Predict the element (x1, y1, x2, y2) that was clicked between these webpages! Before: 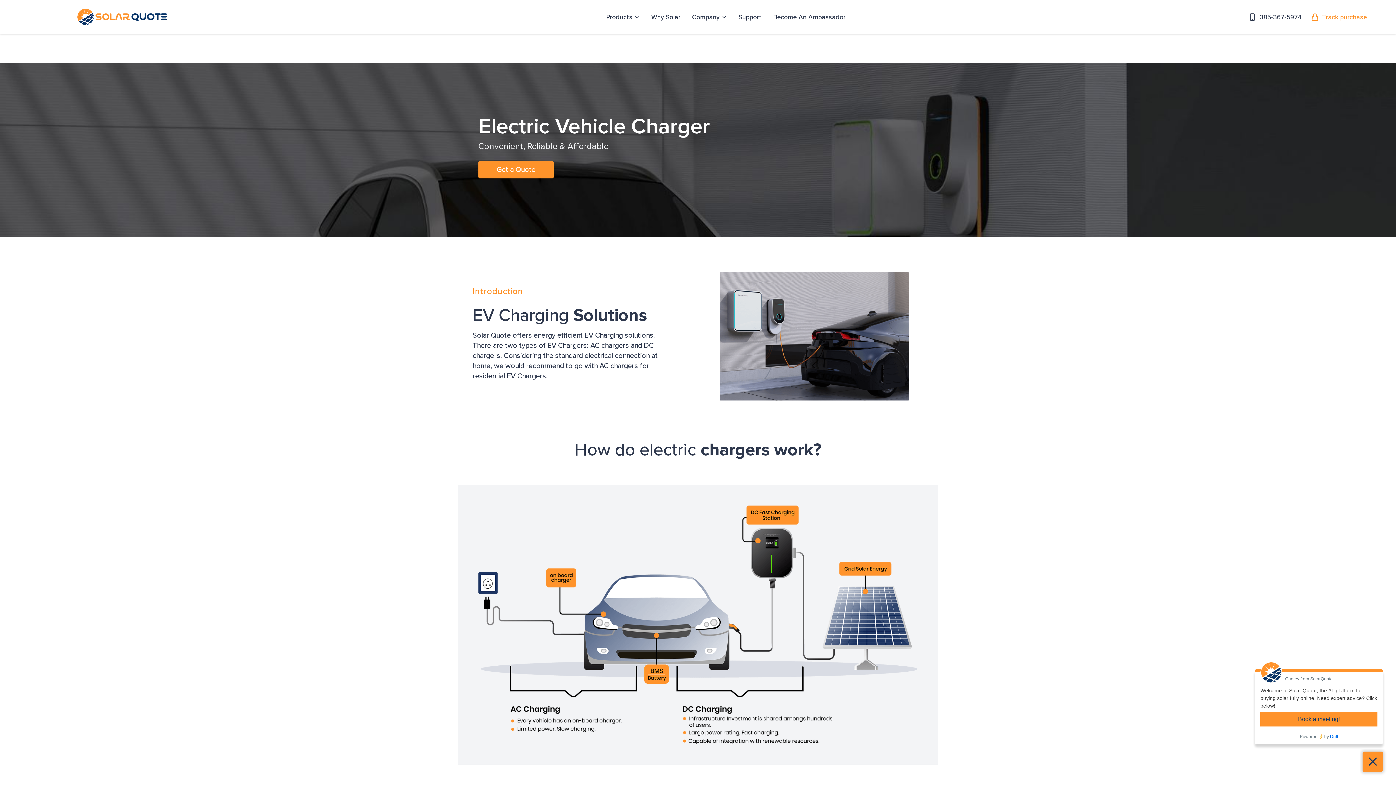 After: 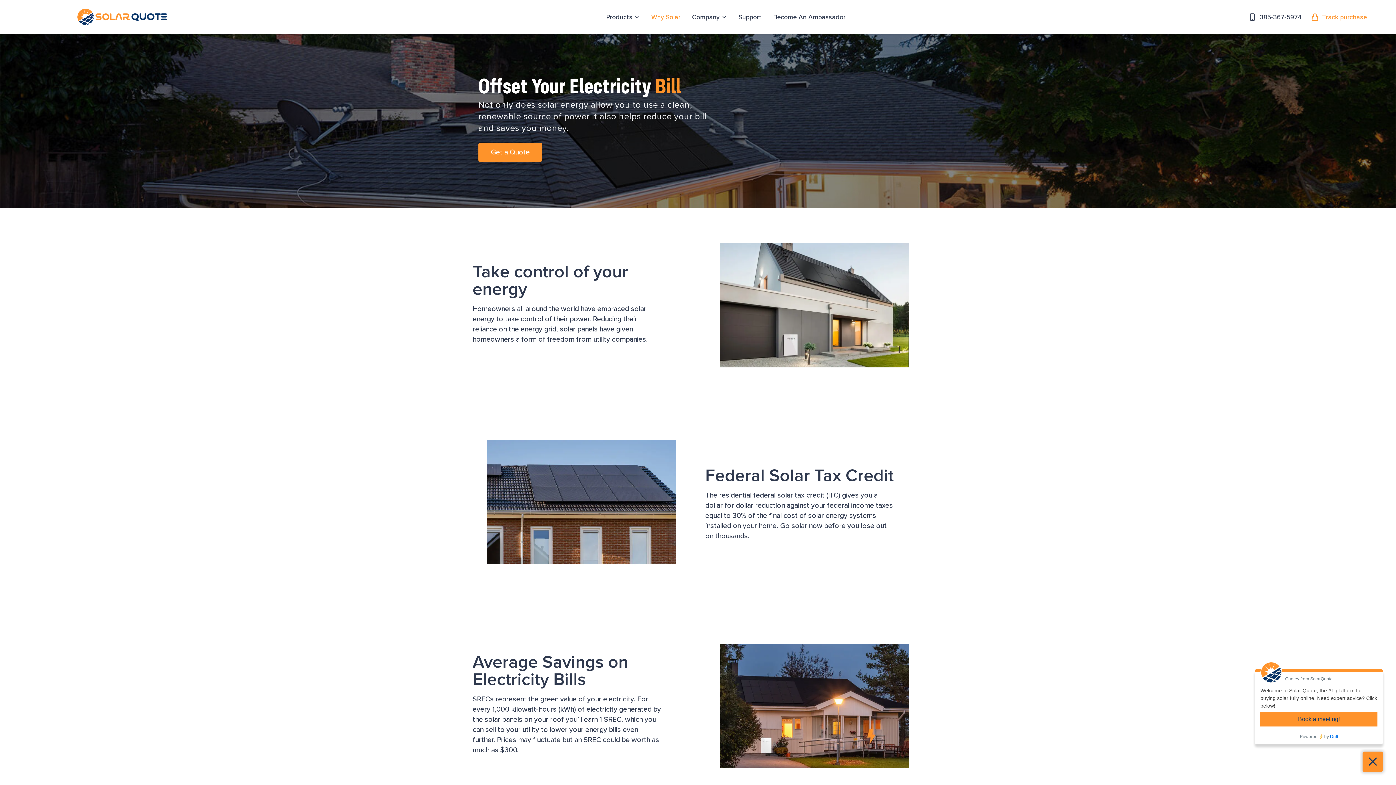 Action: bbox: (651, 11, 680, 22) label: Why Solar